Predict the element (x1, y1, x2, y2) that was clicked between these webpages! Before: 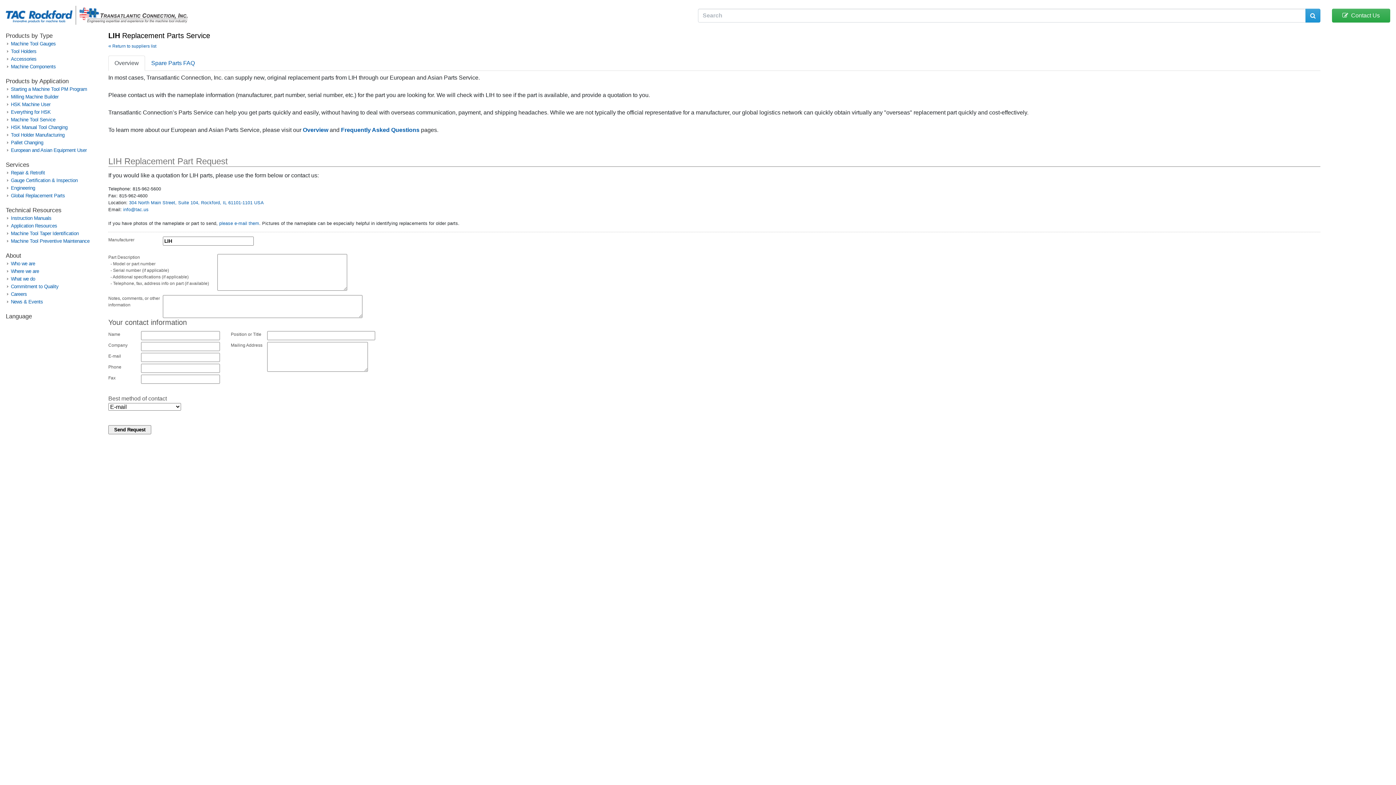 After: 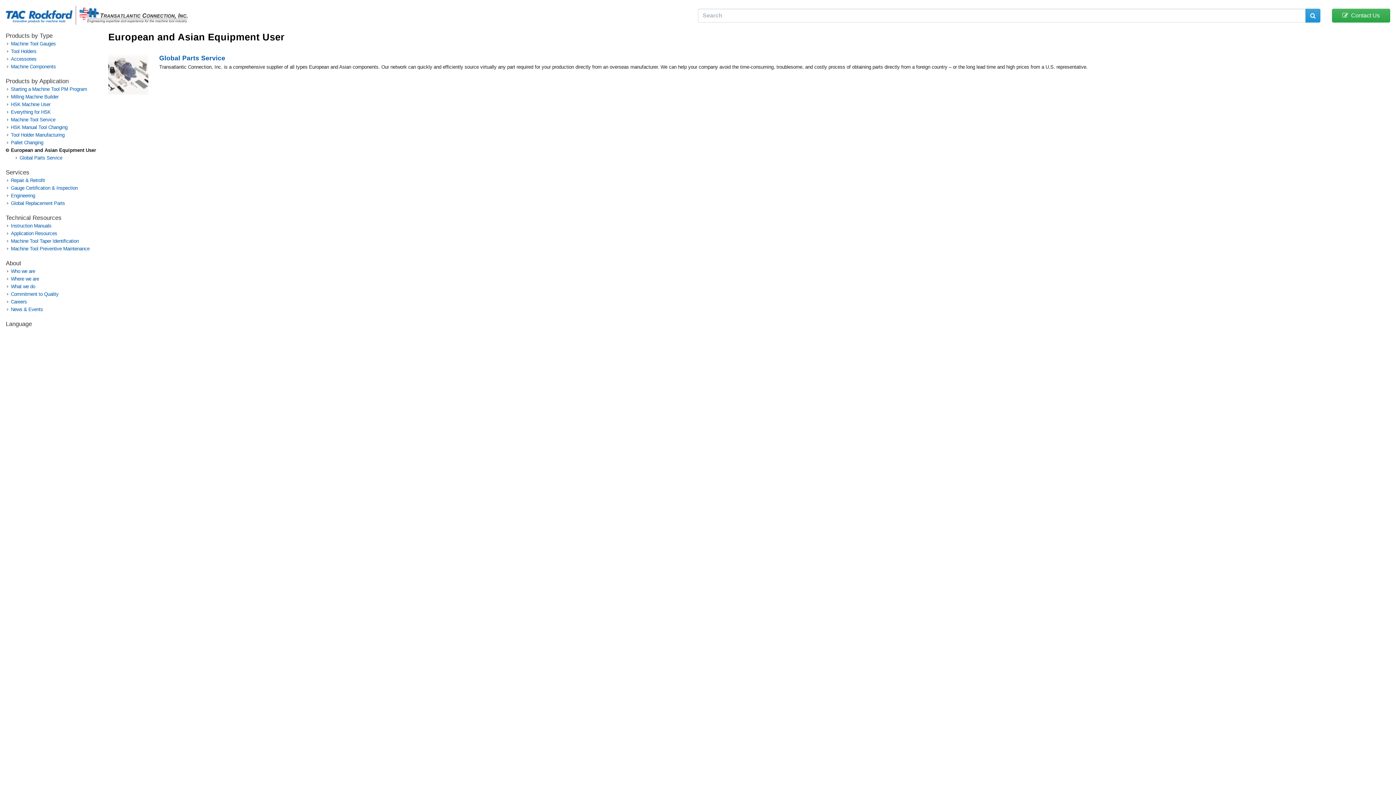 Action: label: European and Asian Equipment User bbox: (10, 147, 86, 153)